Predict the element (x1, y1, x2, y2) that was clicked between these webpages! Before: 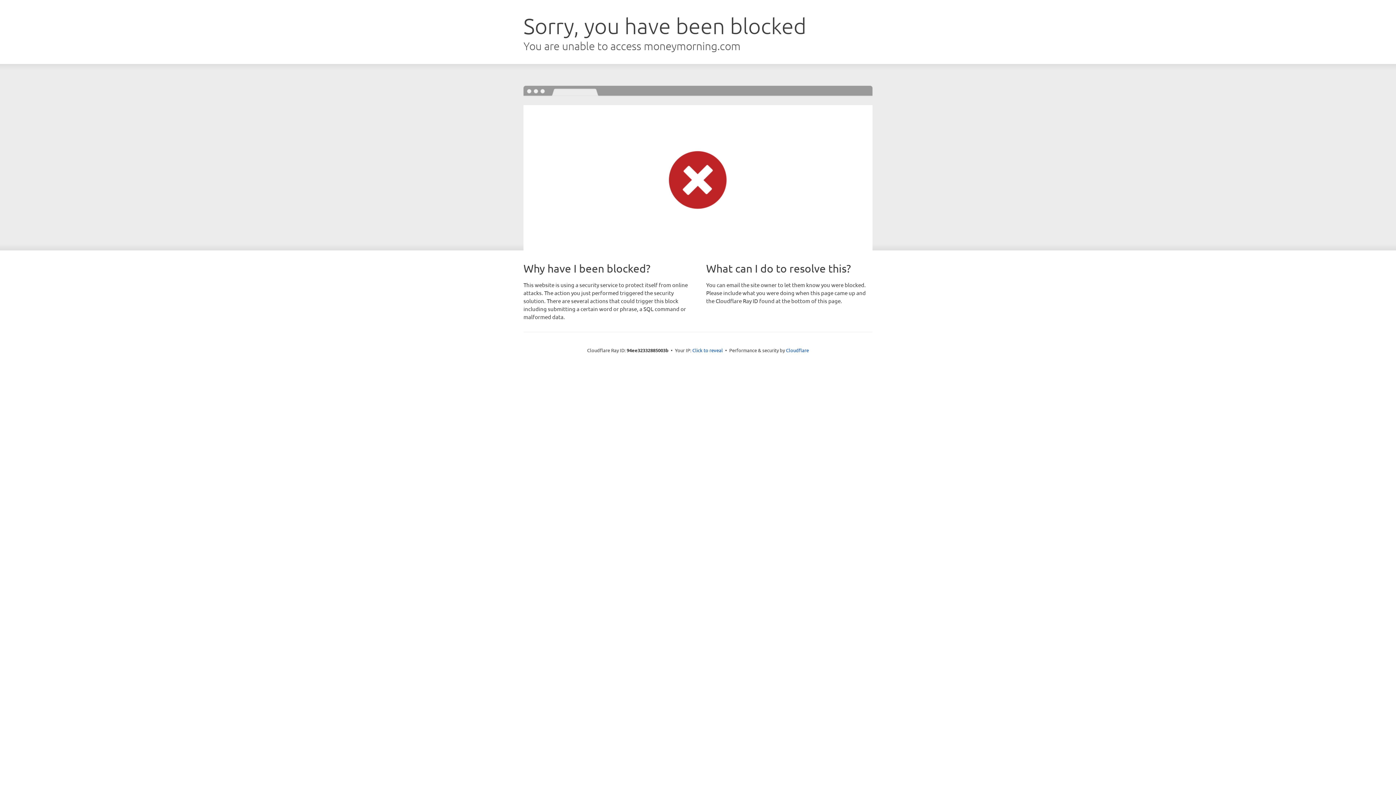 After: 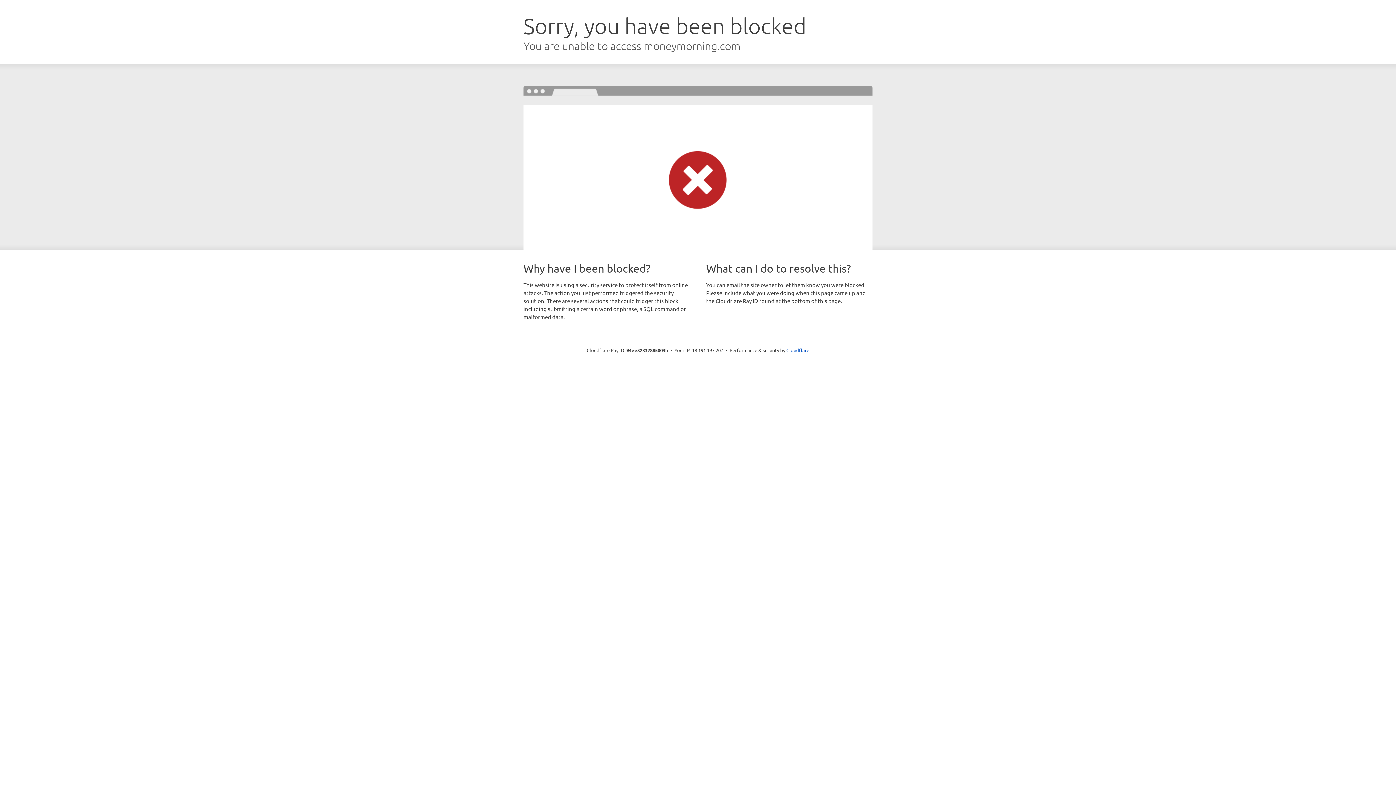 Action: label: Click to reveal bbox: (692, 346, 723, 353)